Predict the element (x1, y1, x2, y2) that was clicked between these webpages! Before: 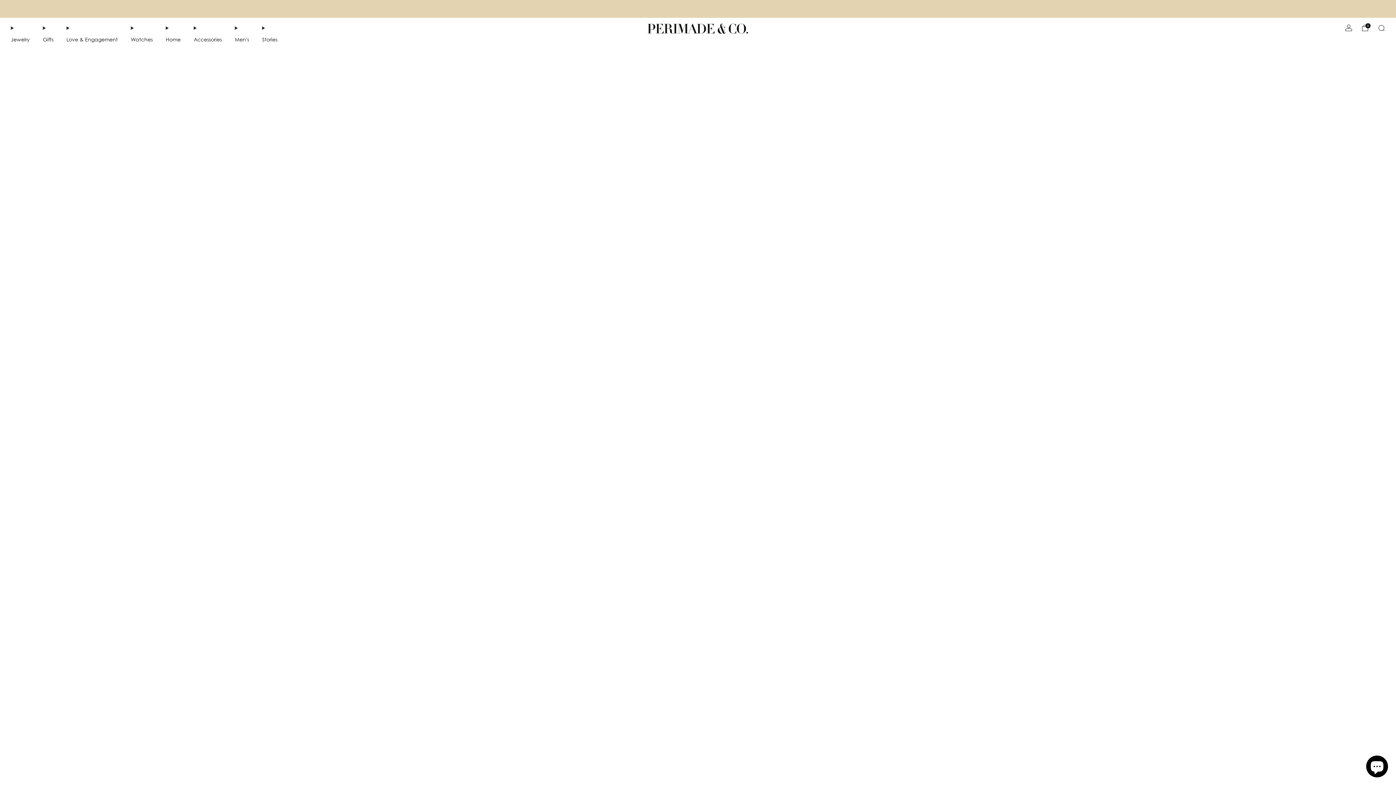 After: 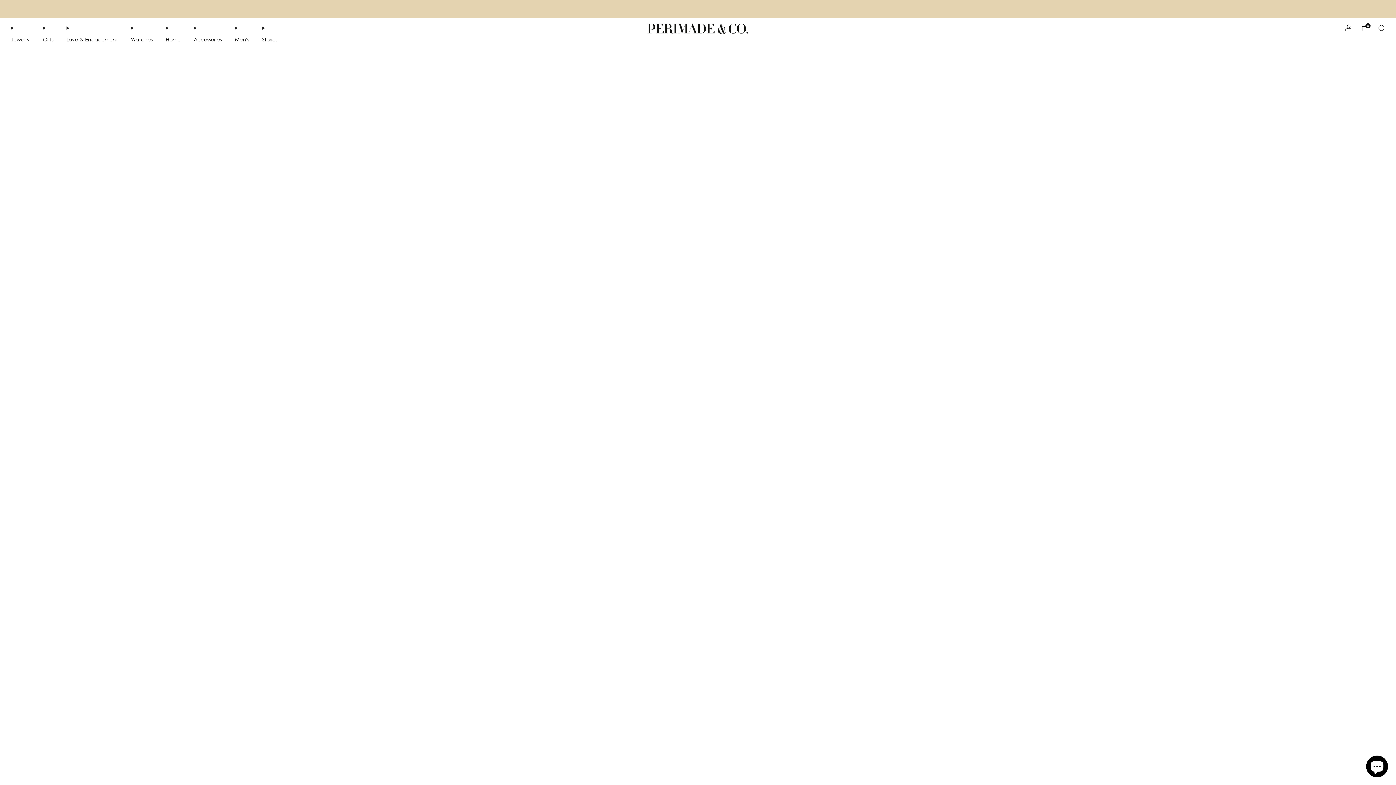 Action: label: Gifts bbox: (42, 33, 53, 45)